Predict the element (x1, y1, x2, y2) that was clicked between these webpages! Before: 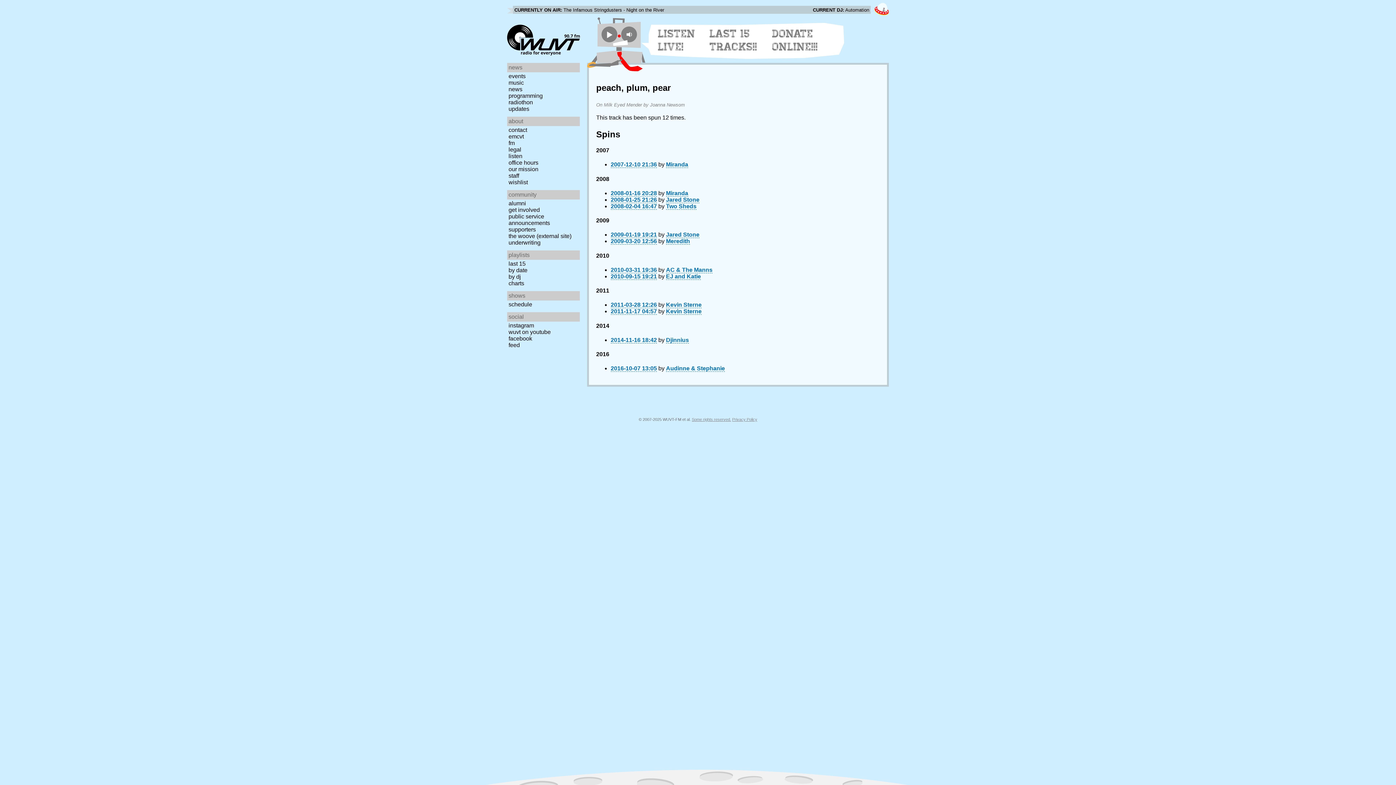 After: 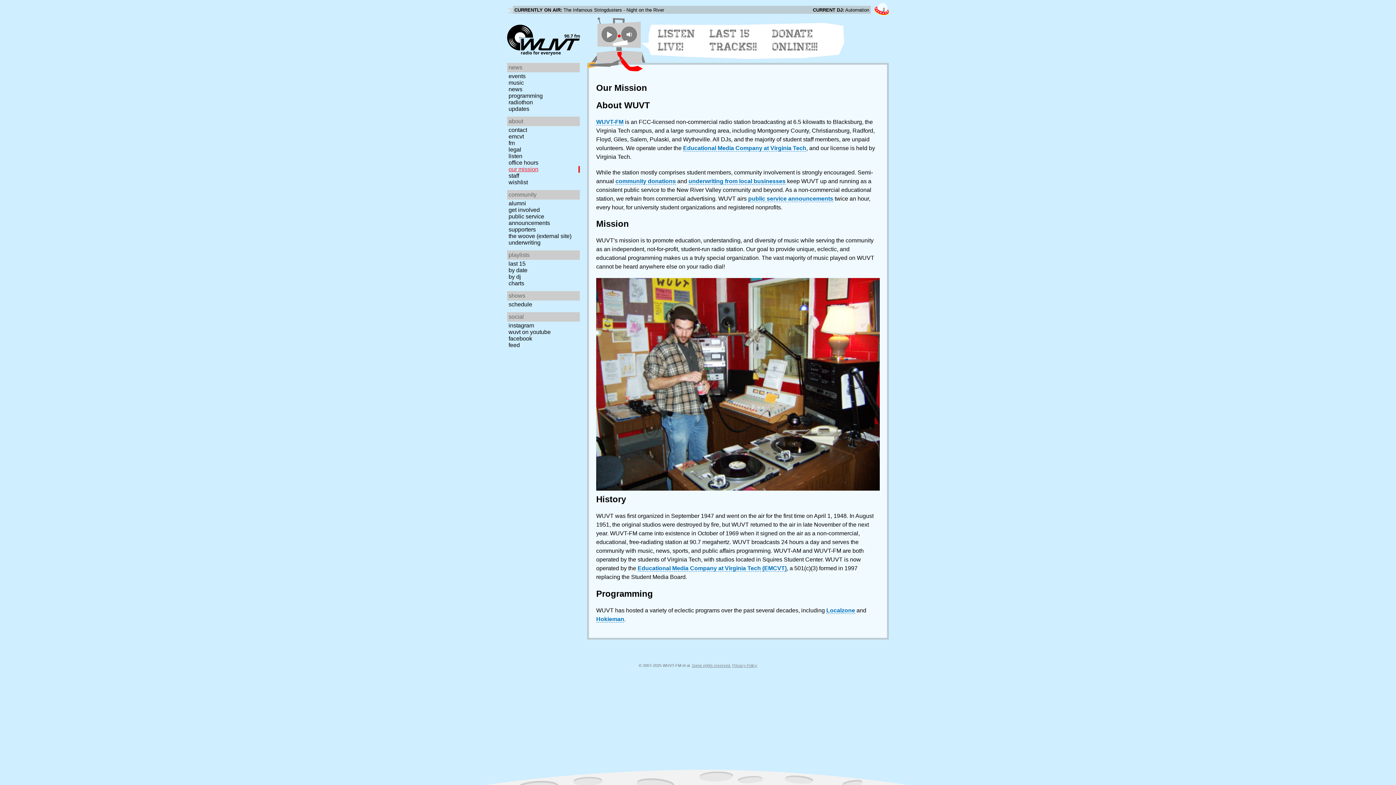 Action: label: our mission bbox: (507, 166, 582, 172)